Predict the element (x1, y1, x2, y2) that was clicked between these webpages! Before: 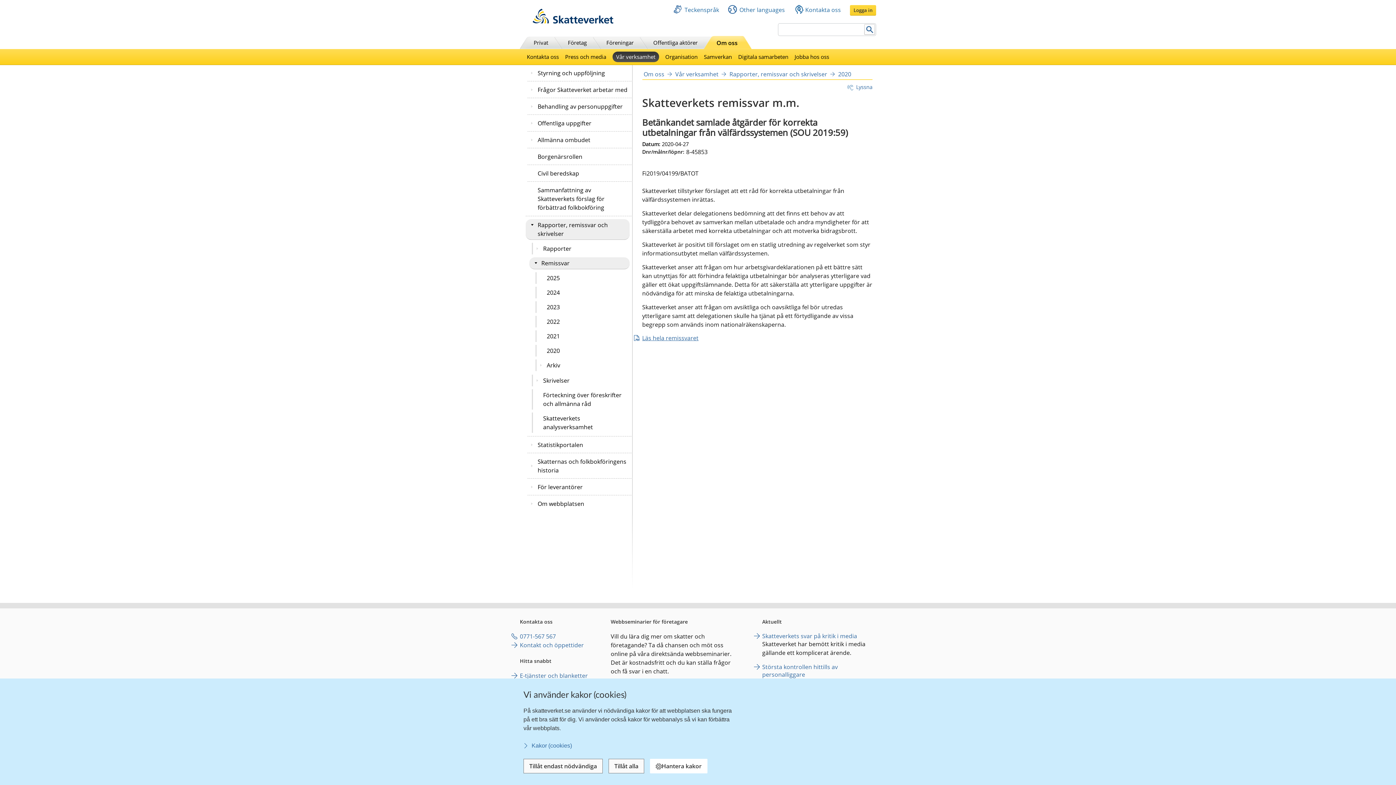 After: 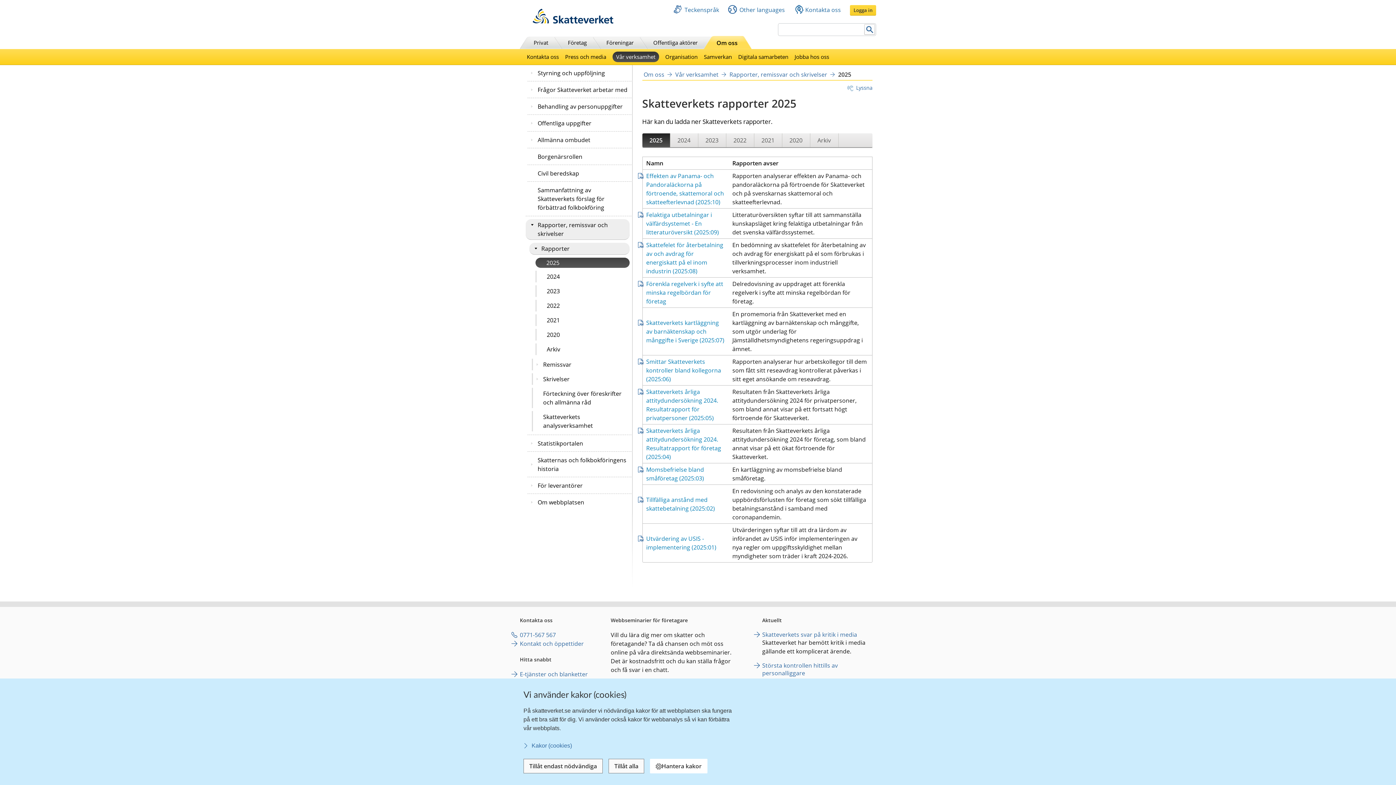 Action: bbox: (532, 242, 629, 254) label: Rapporter